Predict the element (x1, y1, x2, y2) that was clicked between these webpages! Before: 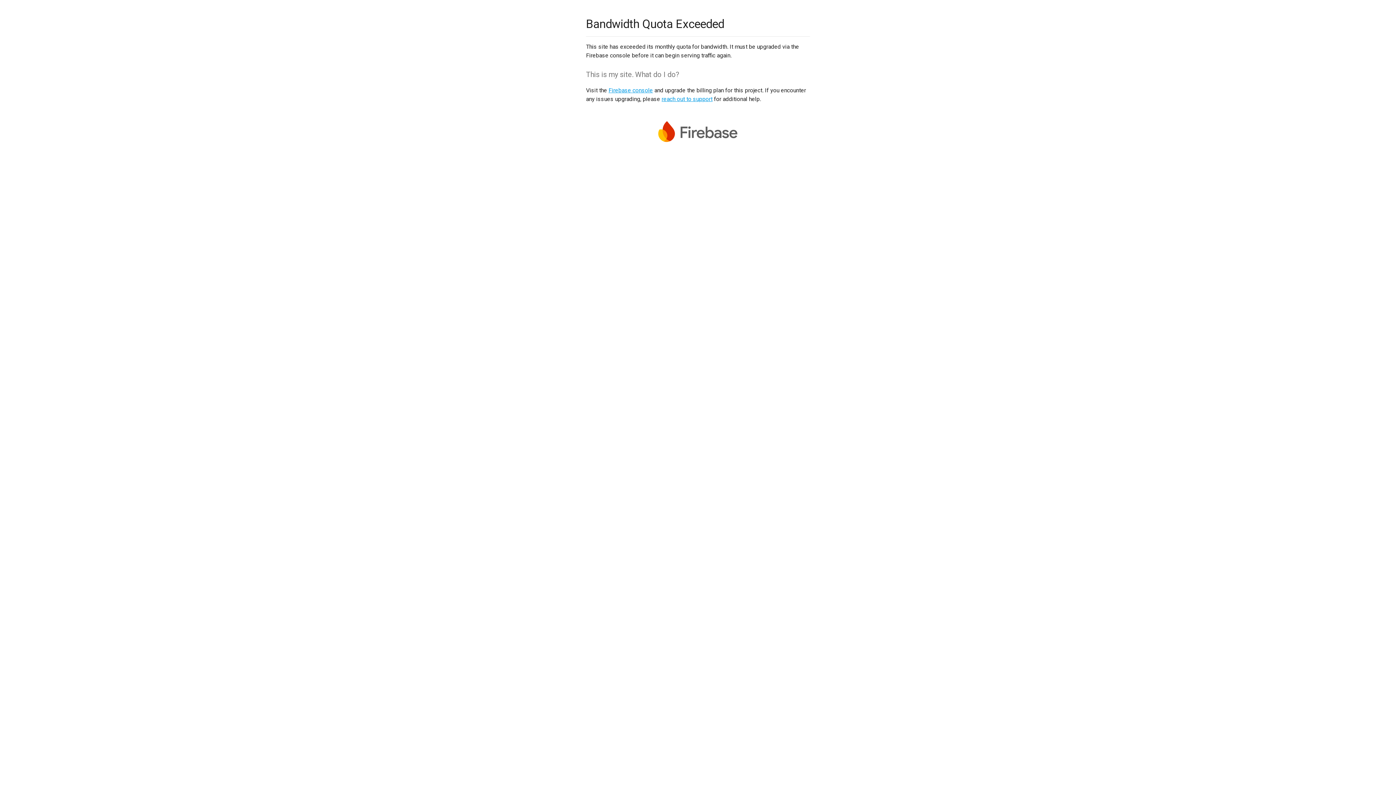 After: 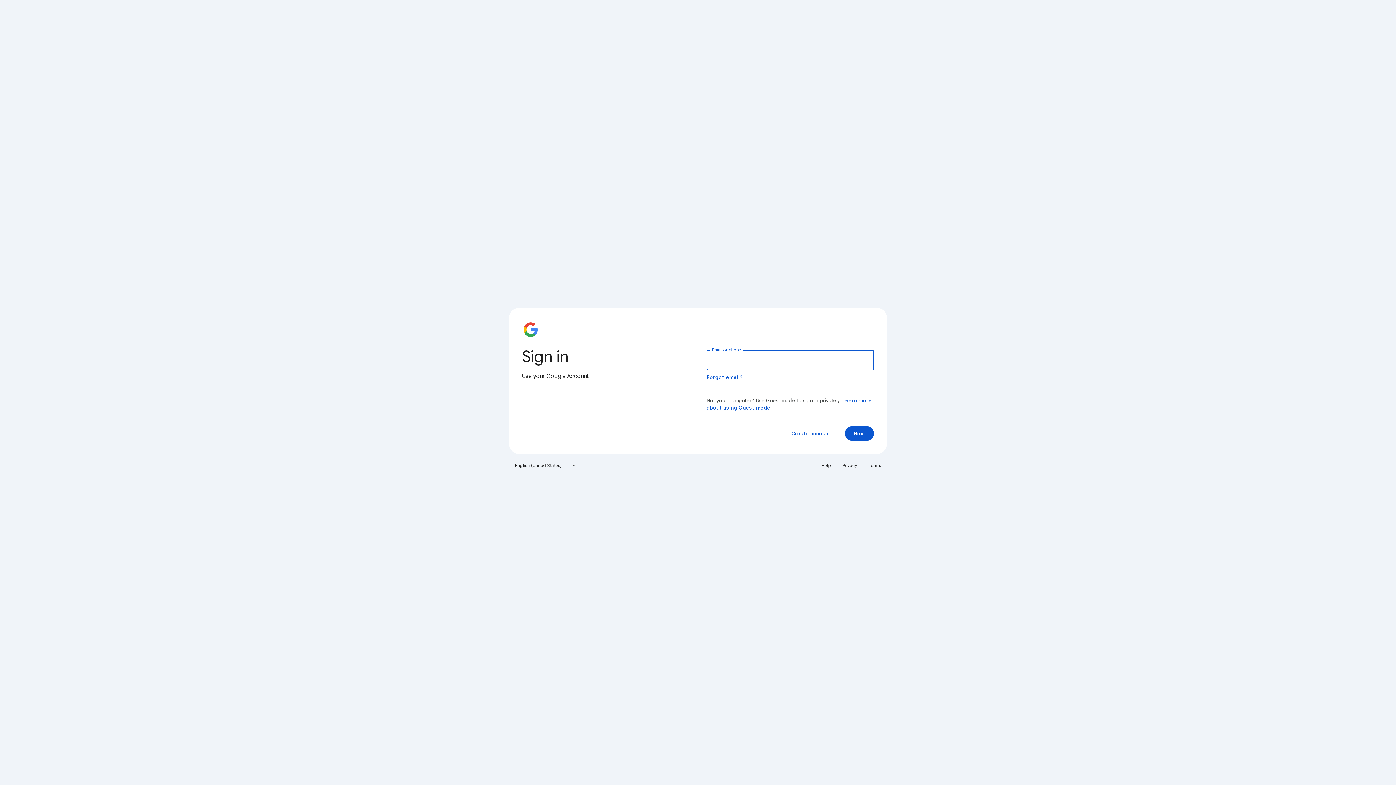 Action: bbox: (608, 86, 653, 93) label: Firebase console